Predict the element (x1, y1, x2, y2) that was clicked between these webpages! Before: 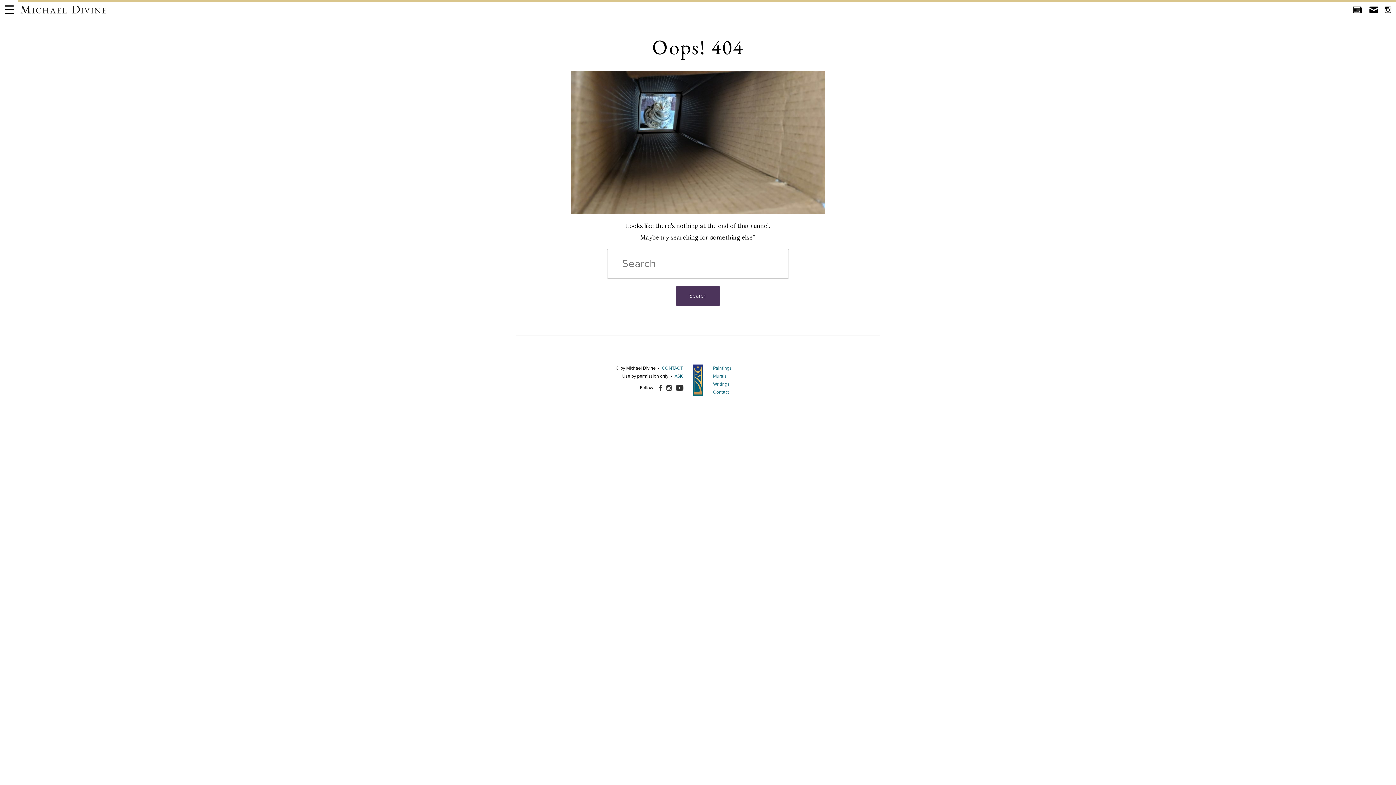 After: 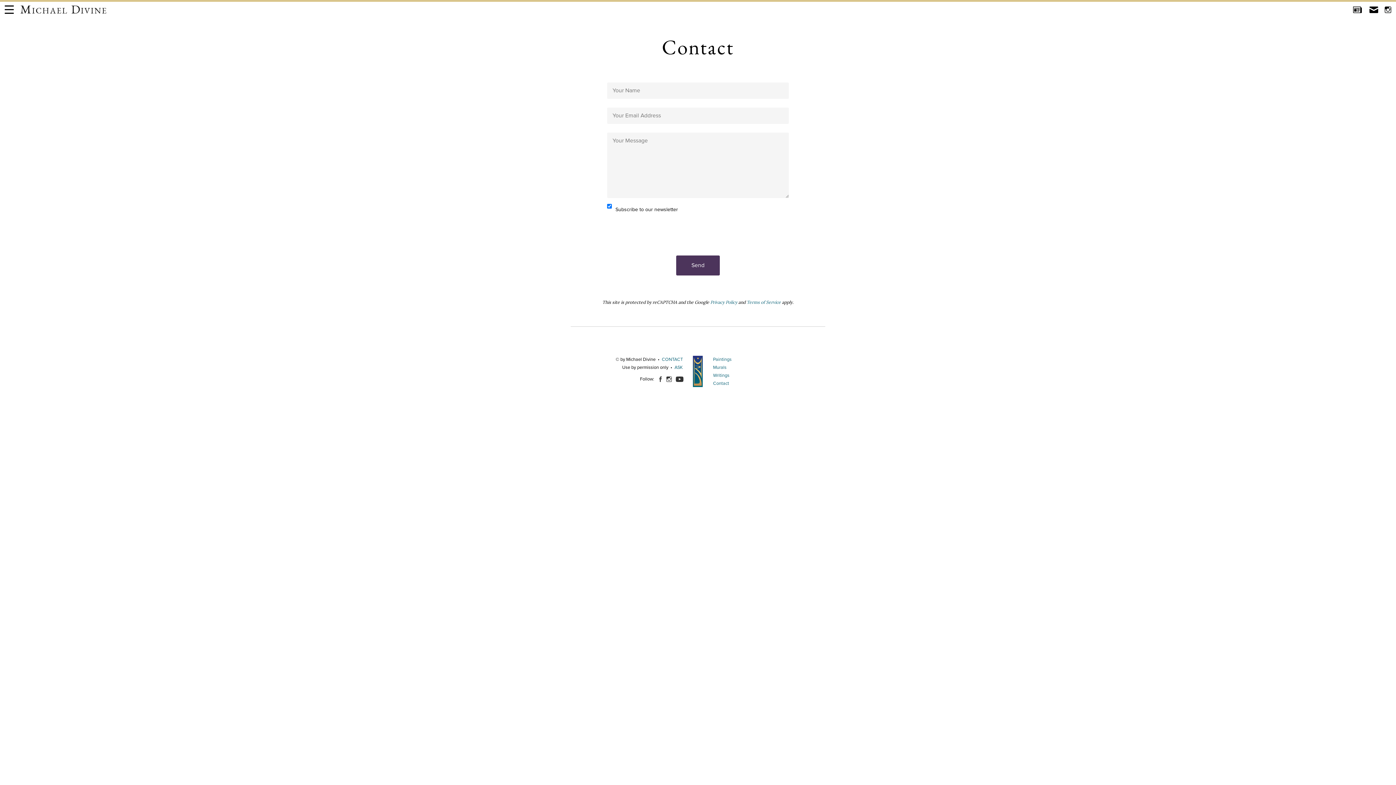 Action: label: Contact bbox: (713, 390, 729, 394)